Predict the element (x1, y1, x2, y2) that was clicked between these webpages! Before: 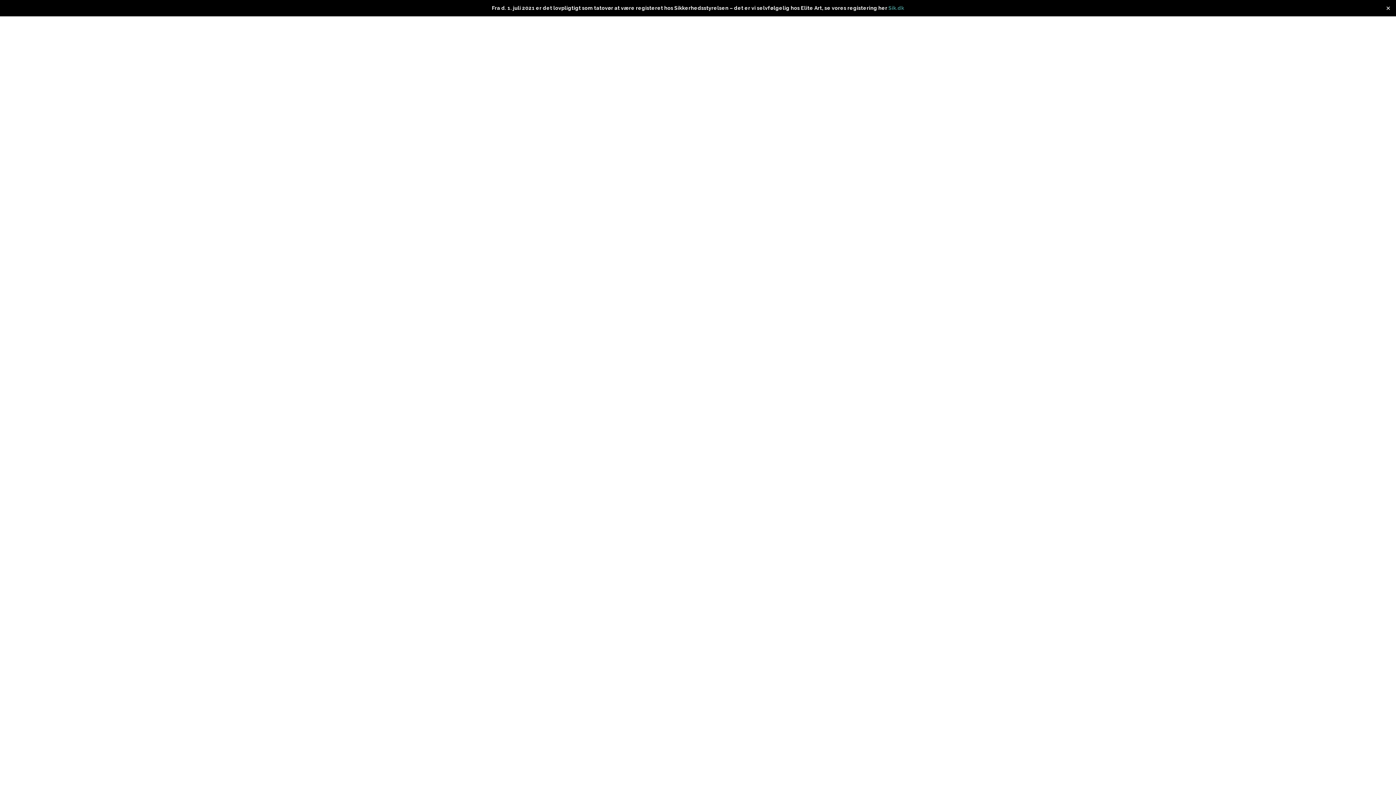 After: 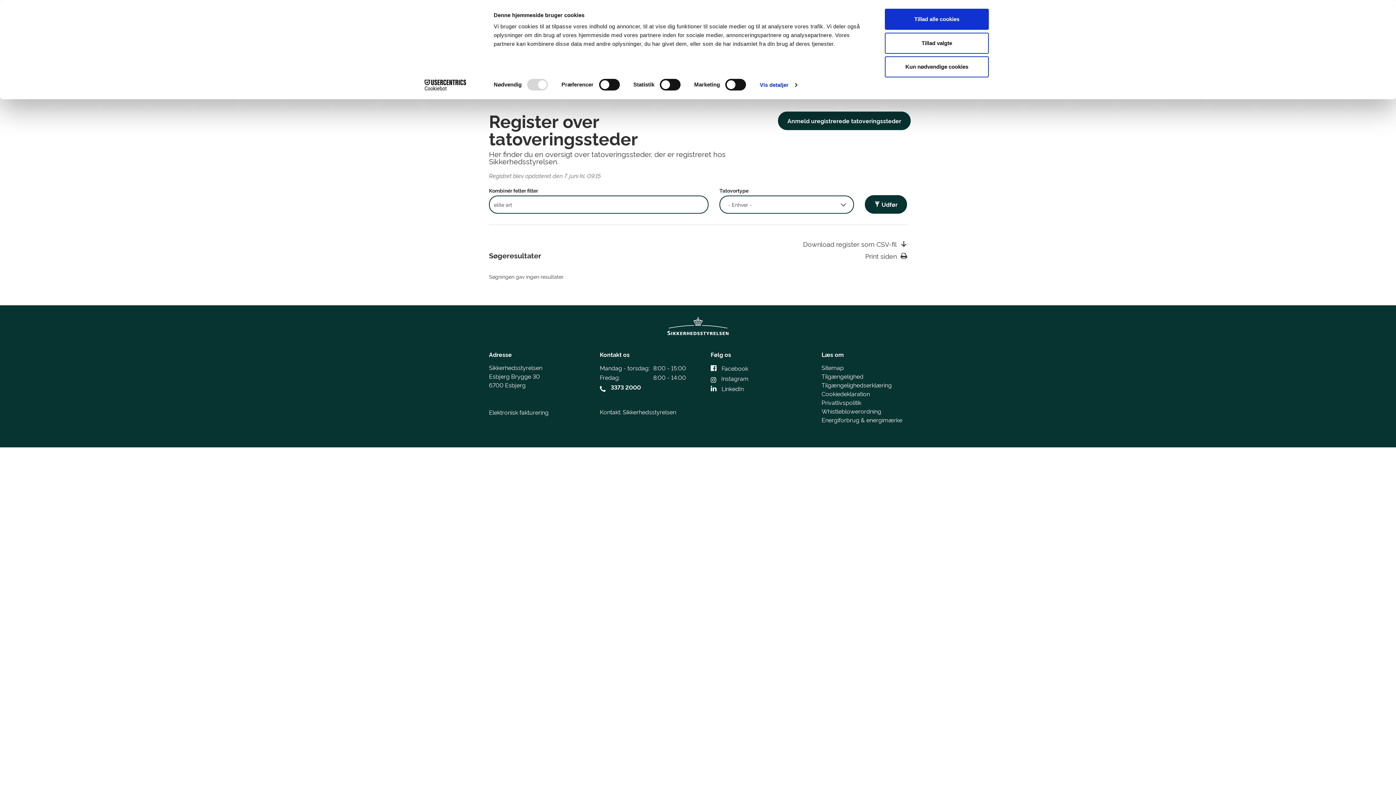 Action: bbox: (888, 5, 904, 10) label: Sik.dk